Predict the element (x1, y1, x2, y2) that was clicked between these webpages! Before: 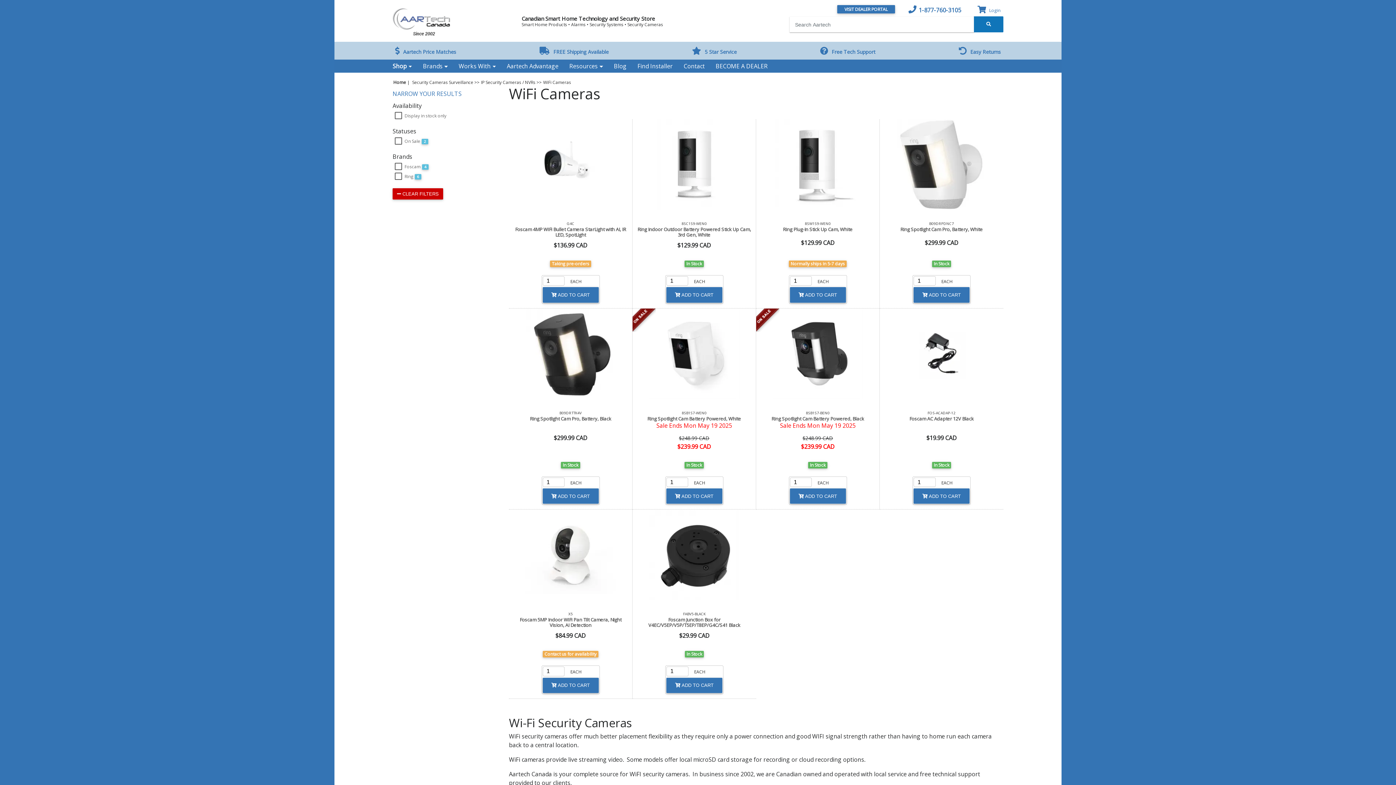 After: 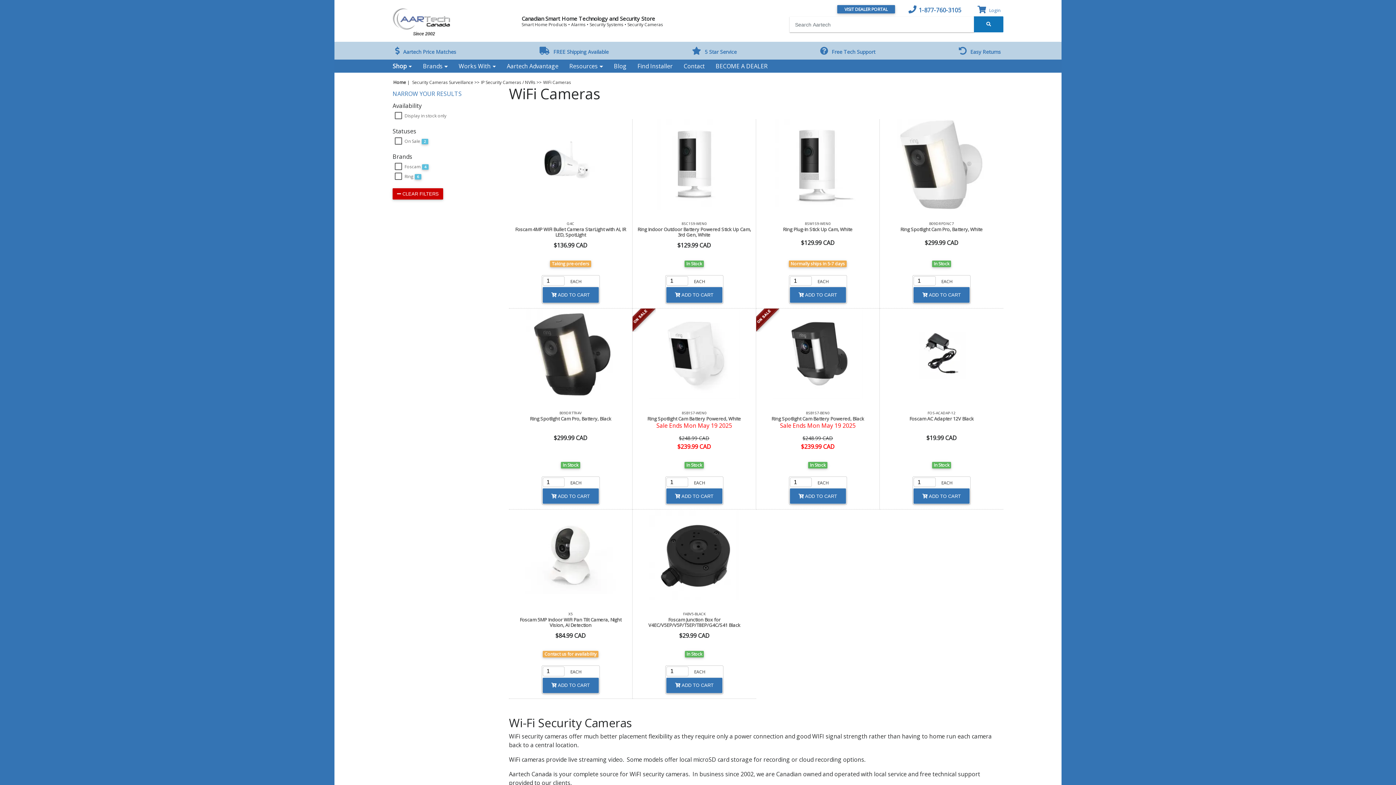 Action: bbox: (637, 59, 672, 72) label: Find Installer